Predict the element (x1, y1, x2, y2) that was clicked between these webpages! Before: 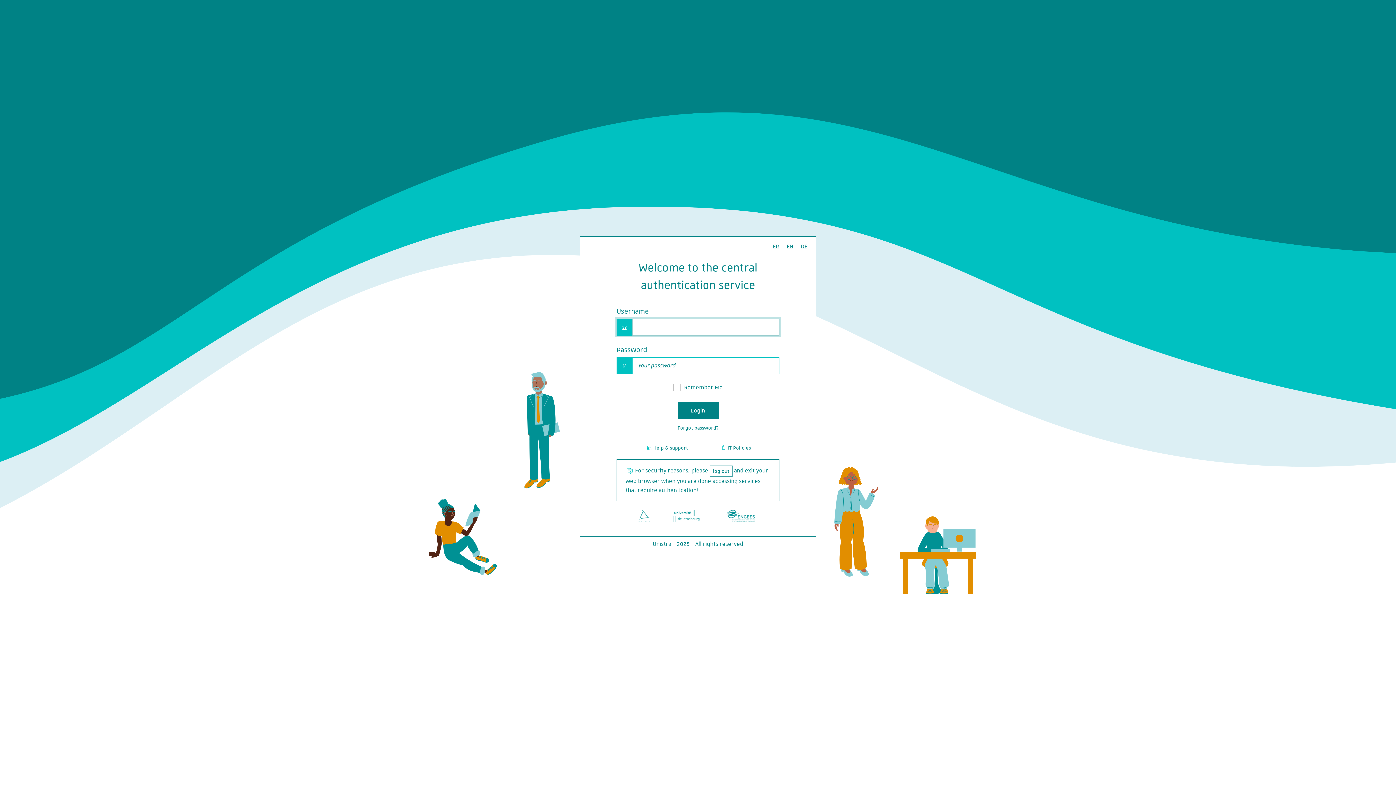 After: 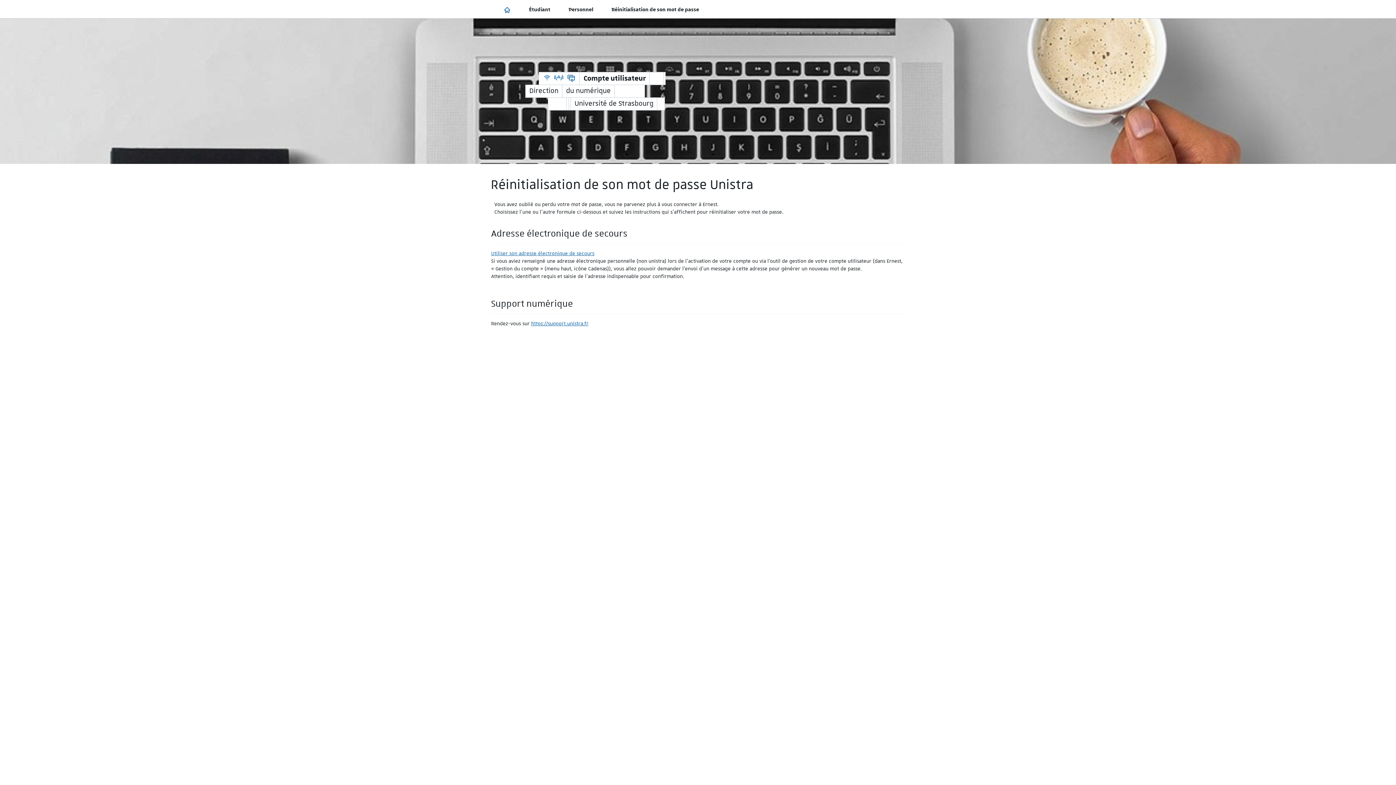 Action: label: Forgot password? bbox: (674, 422, 721, 433)